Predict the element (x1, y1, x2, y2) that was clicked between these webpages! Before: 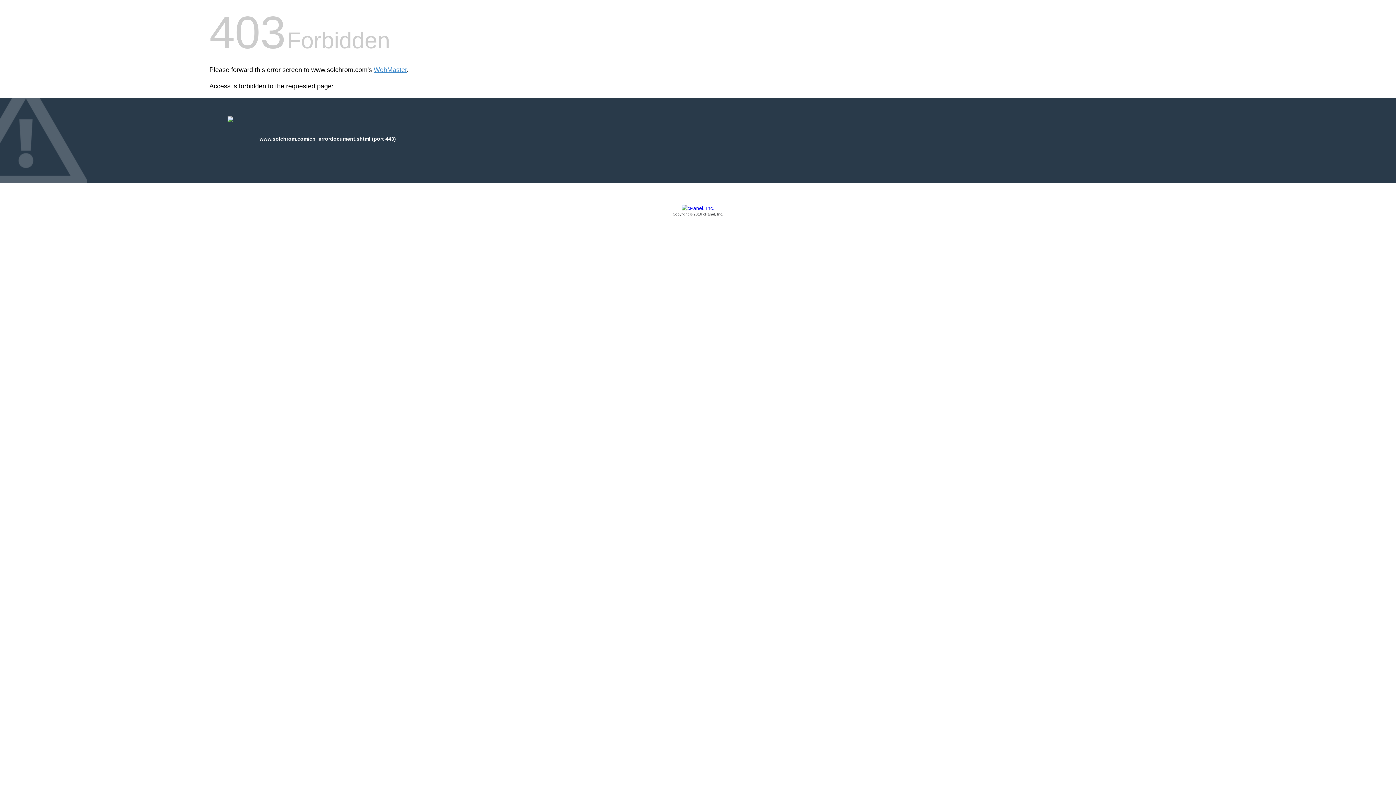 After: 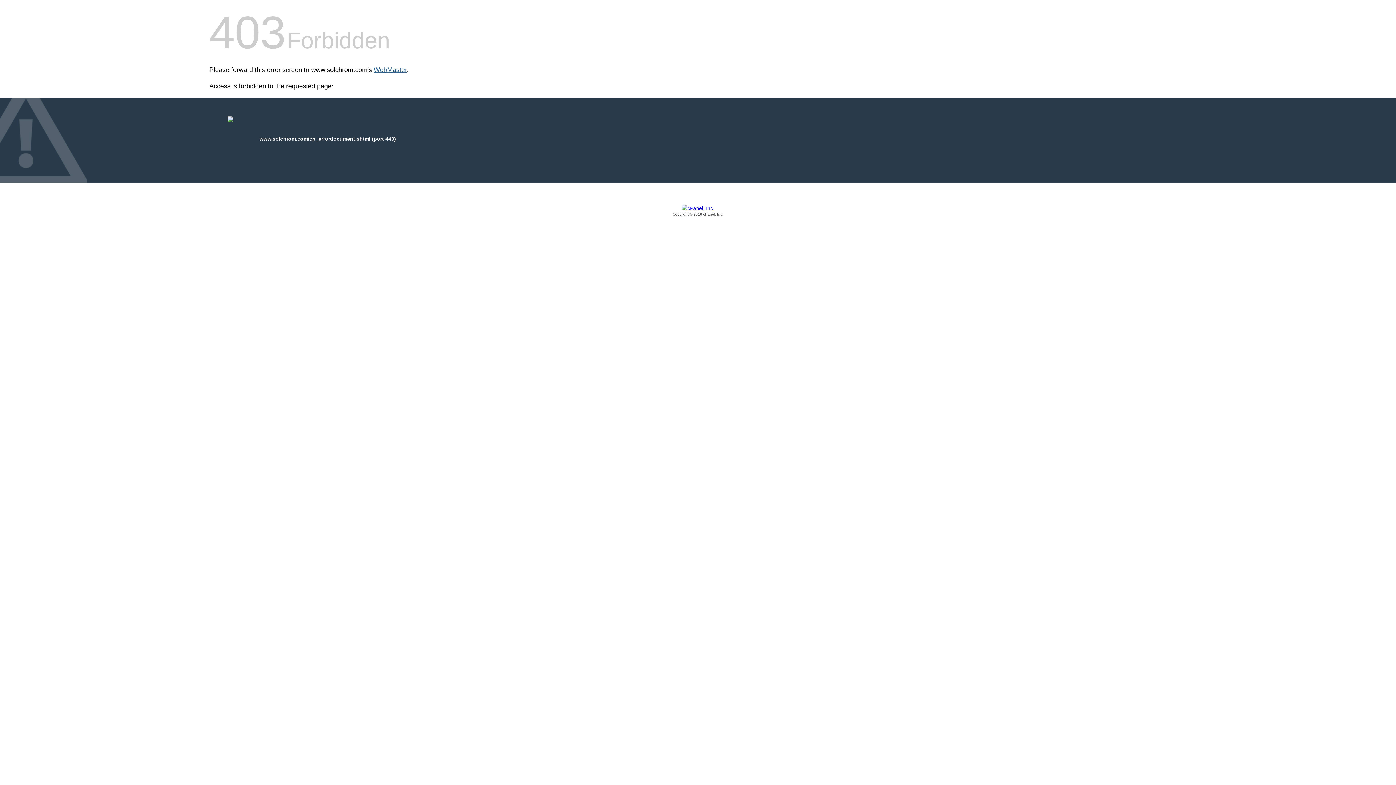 Action: label: WebMaster bbox: (373, 66, 406, 73)